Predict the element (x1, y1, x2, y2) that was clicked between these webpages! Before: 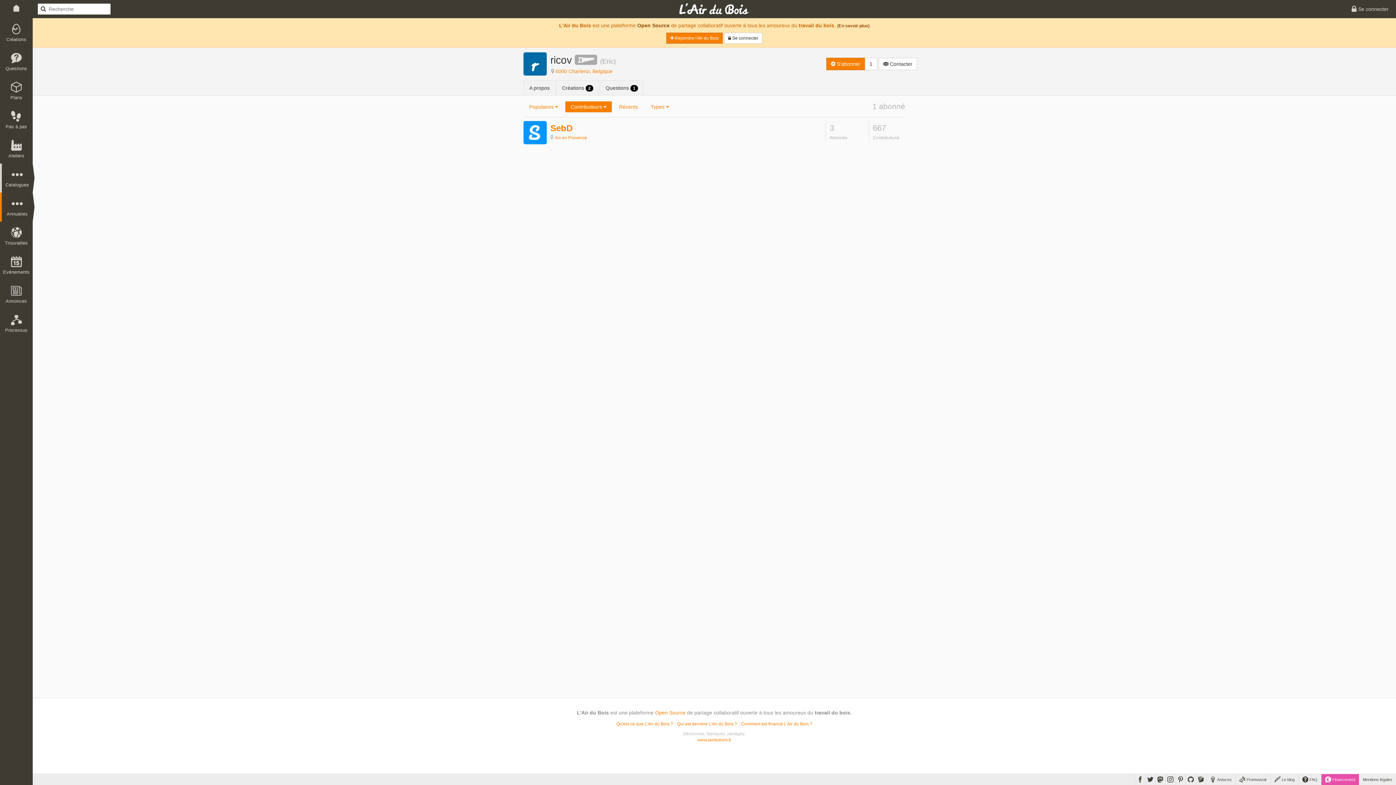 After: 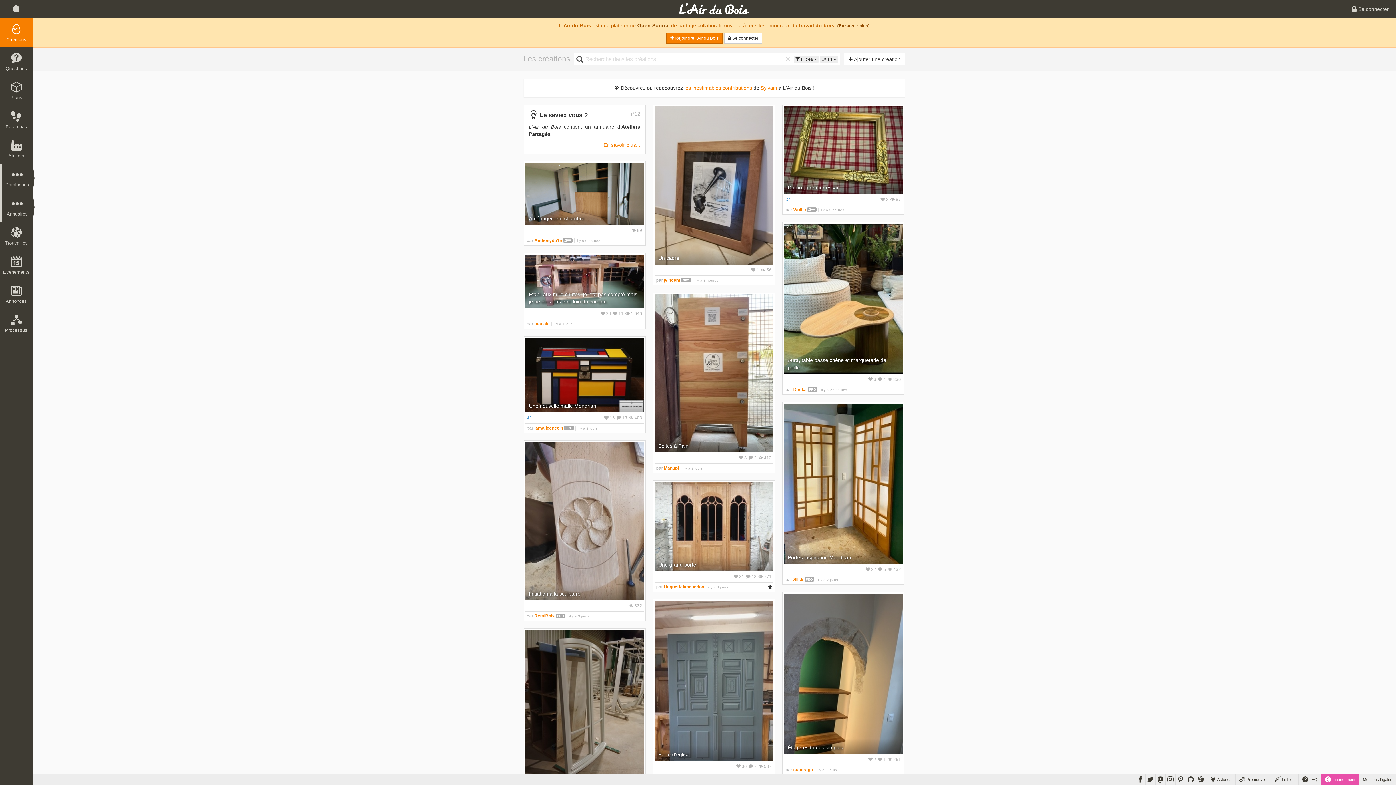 Action: bbox: (0, 18, 32, 47) label: Créations